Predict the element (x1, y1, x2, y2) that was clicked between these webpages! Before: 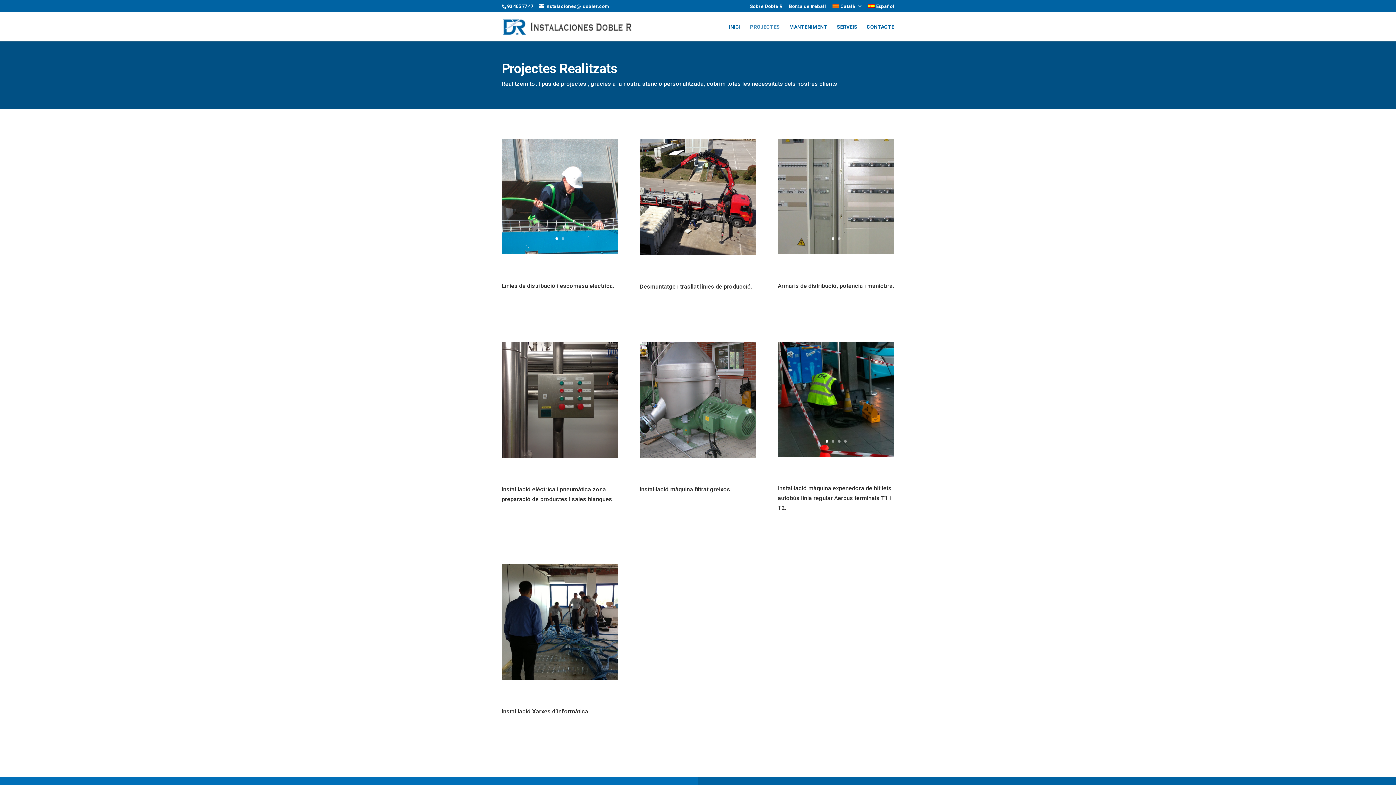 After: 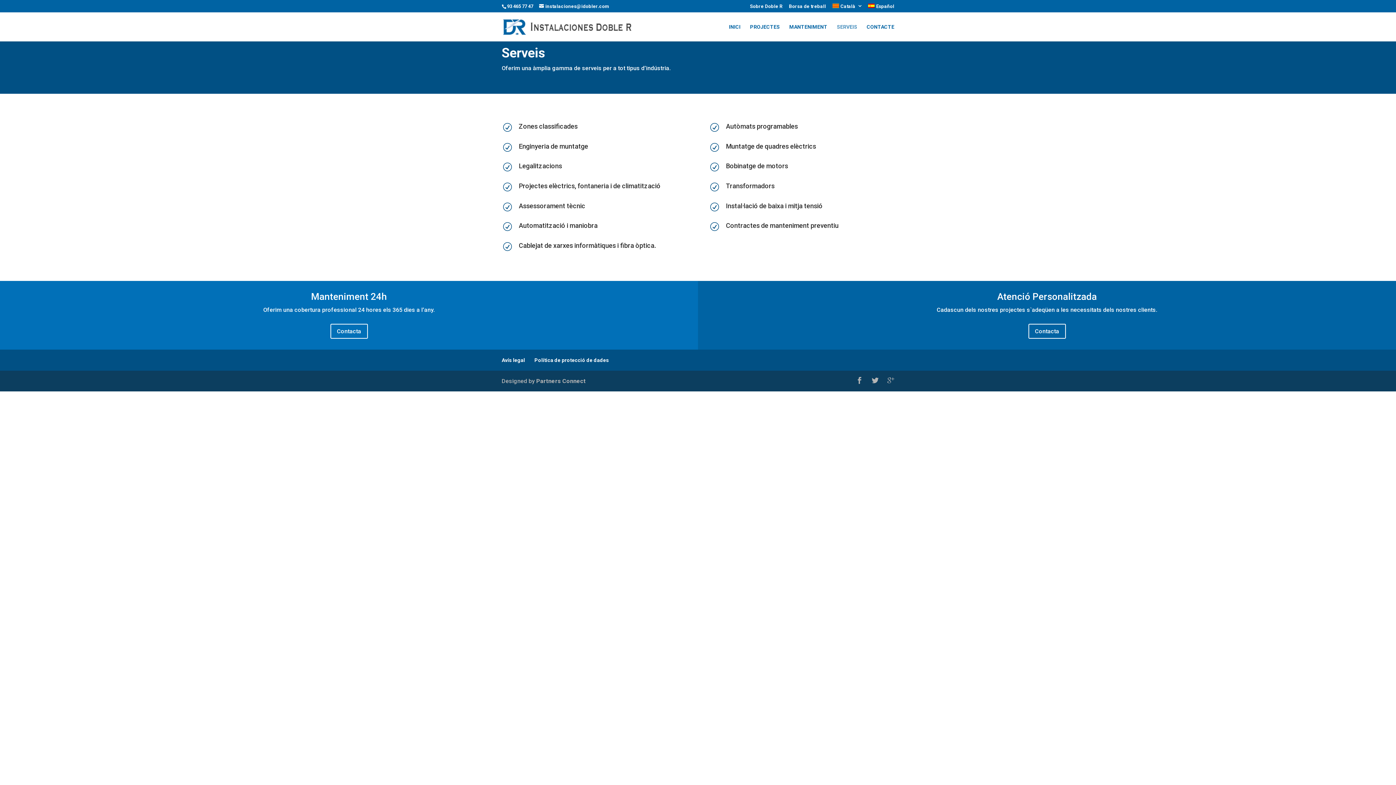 Action: label: SERVEIS bbox: (837, 24, 857, 41)